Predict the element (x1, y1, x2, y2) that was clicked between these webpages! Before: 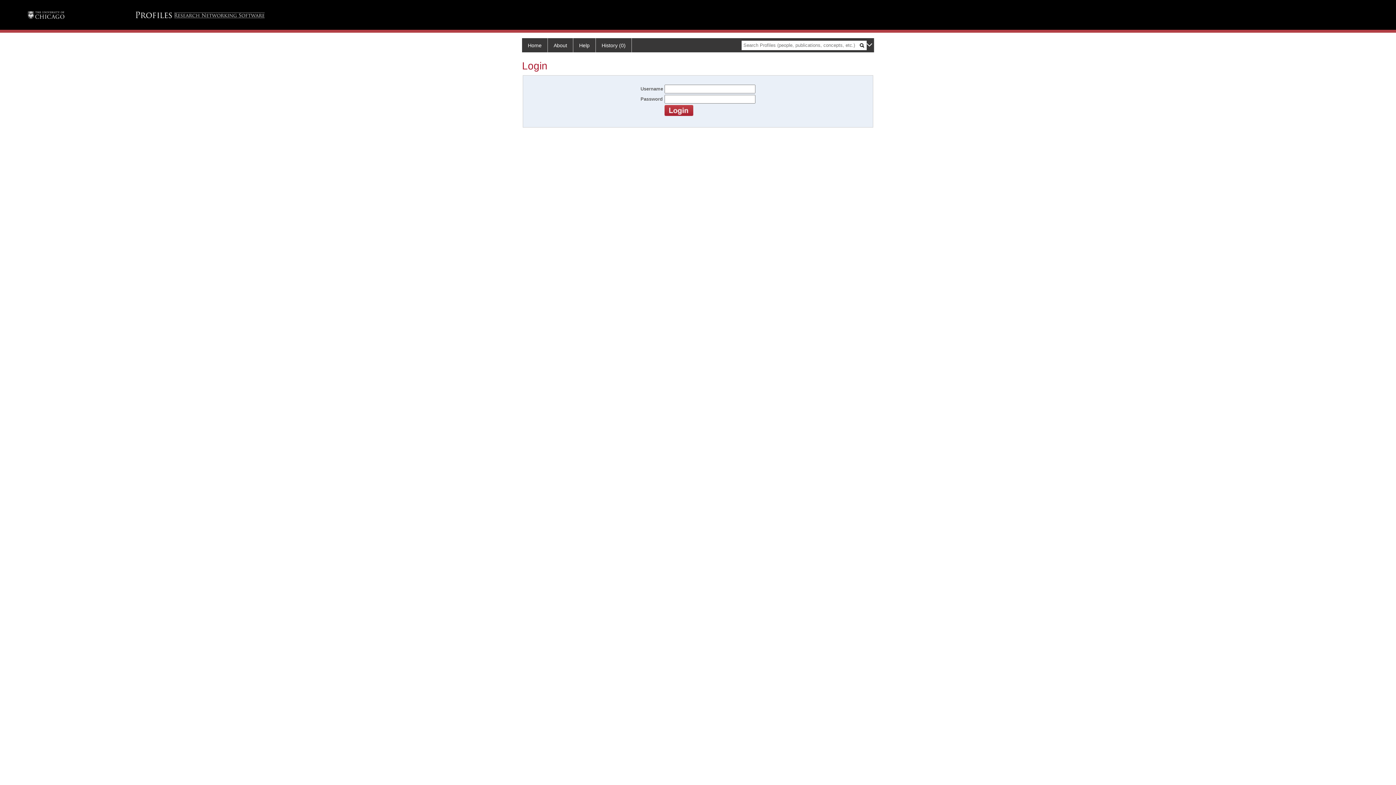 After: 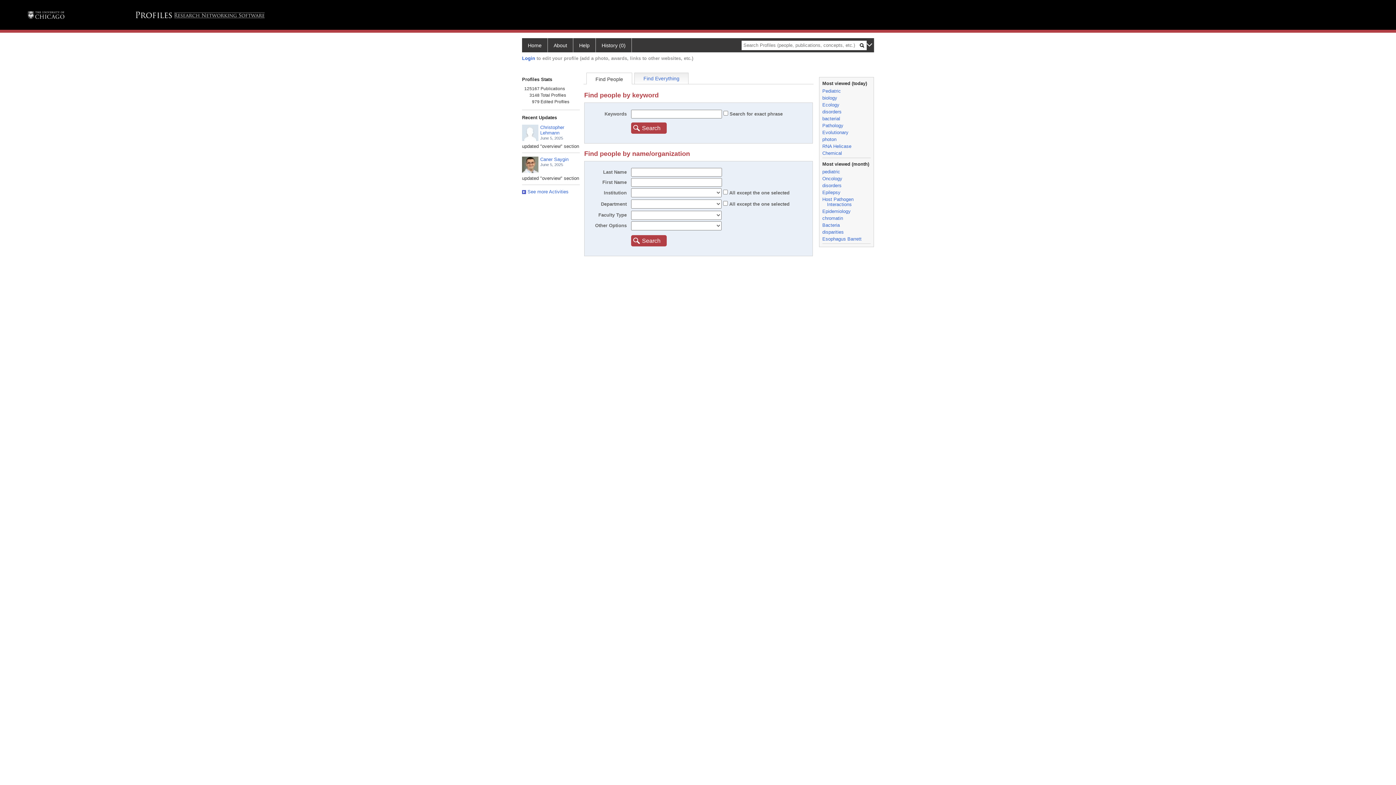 Action: label: History (0) bbox: (596, 38, 632, 52)